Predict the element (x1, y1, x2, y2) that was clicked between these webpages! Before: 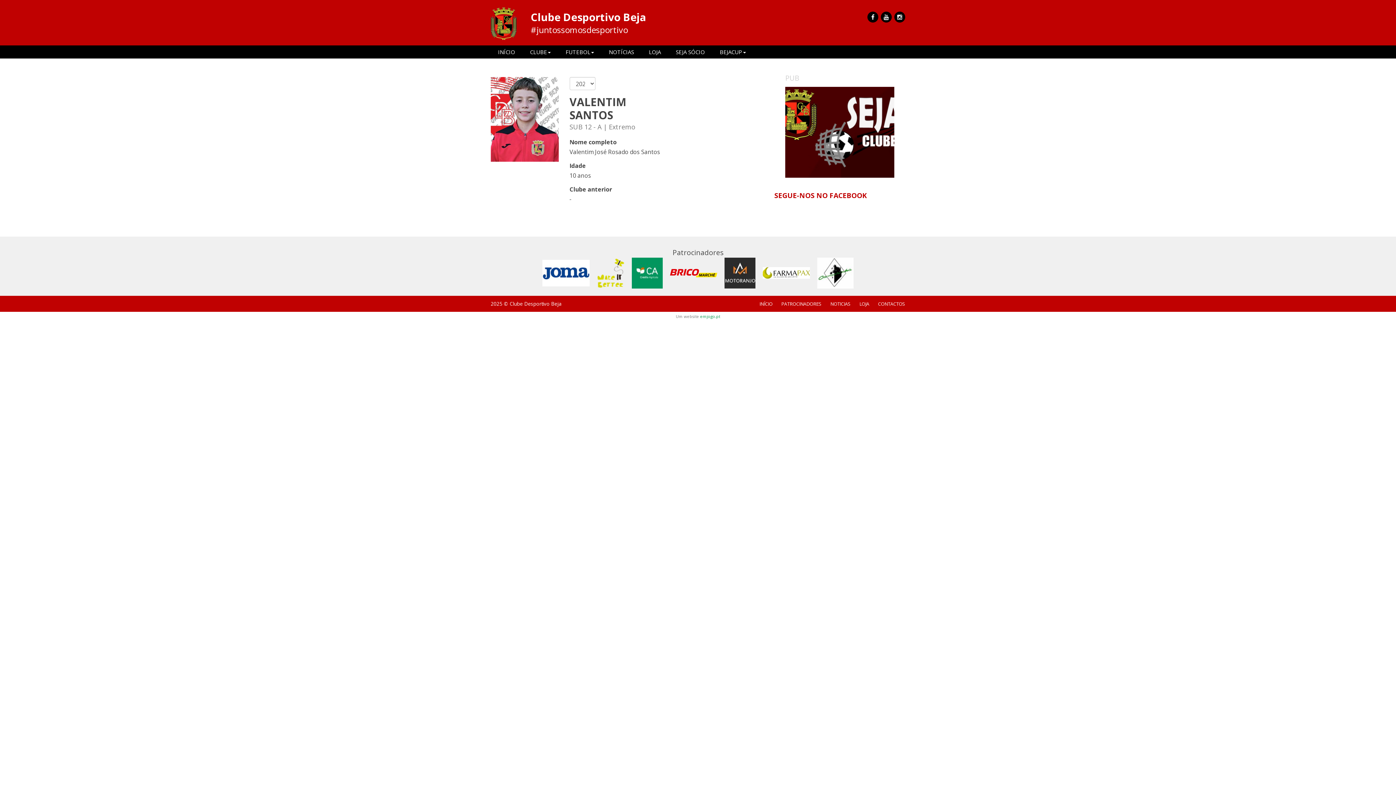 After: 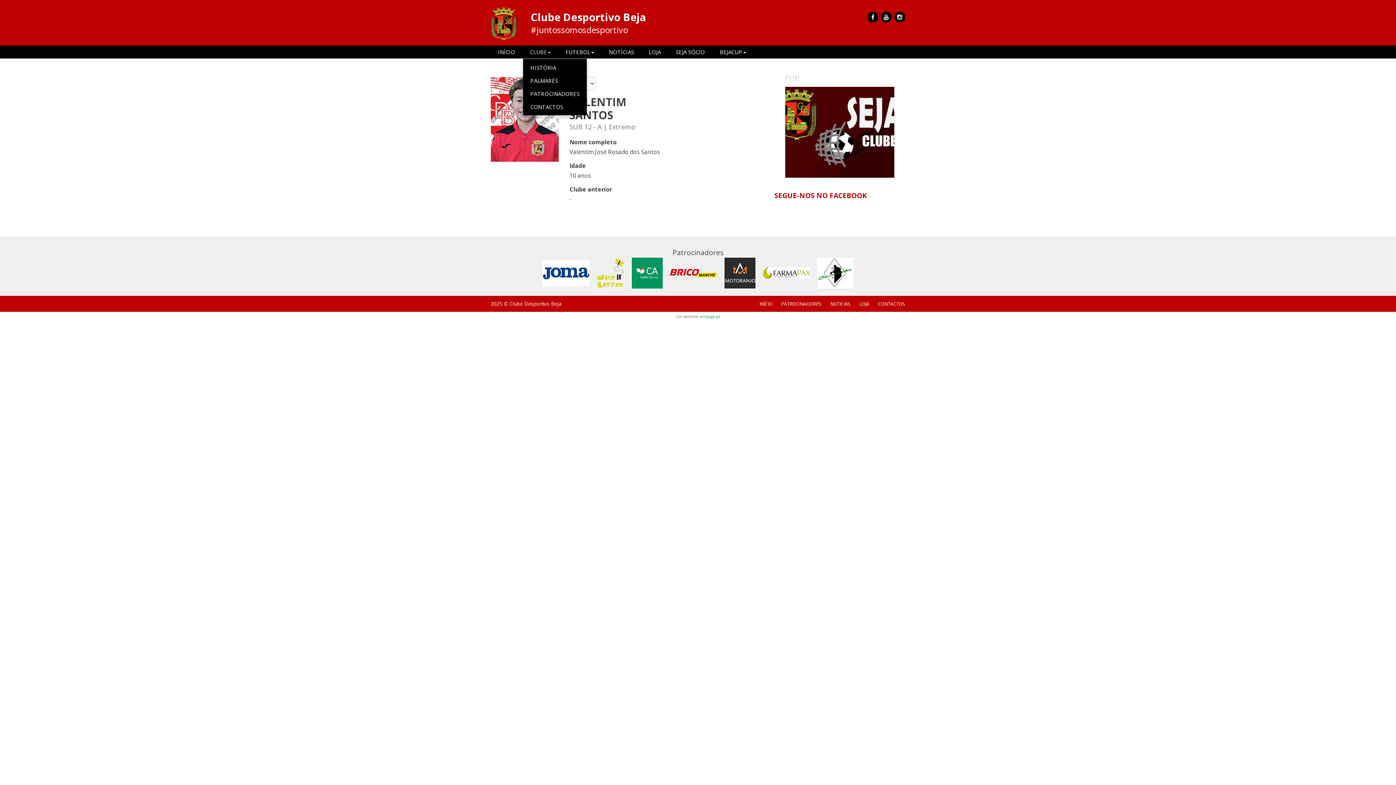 Action: bbox: (522, 45, 558, 58) label: CLUBE